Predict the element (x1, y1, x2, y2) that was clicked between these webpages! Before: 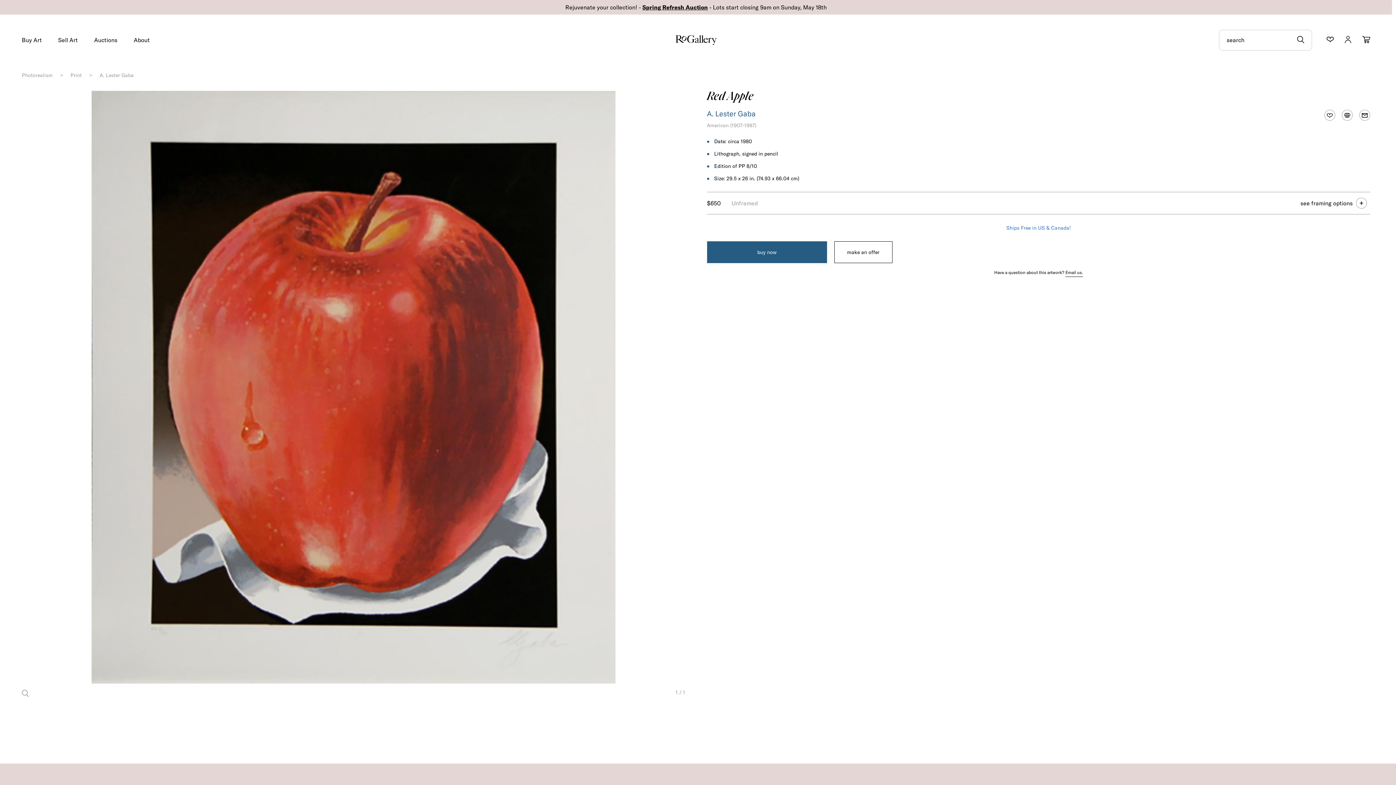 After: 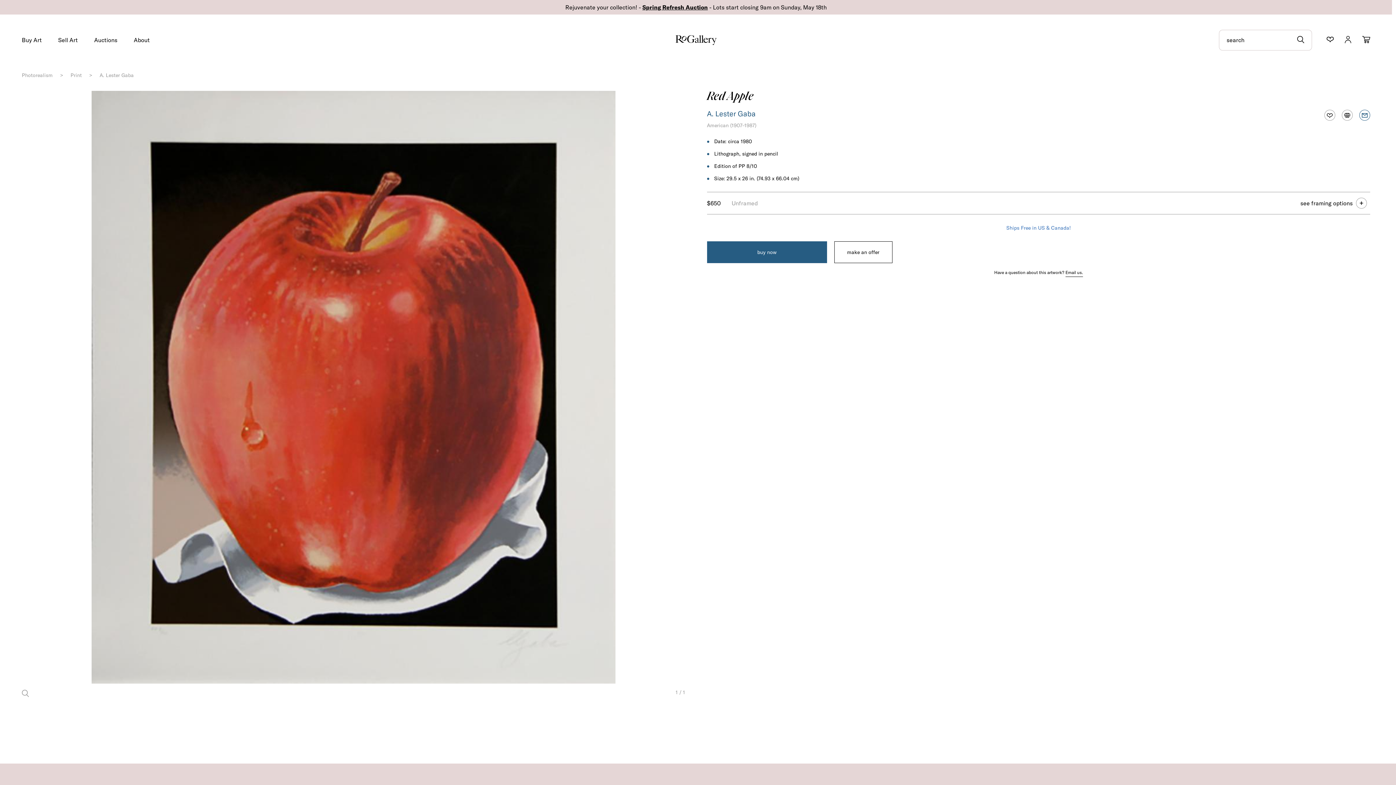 Action: bbox: (1356, 106, 1373, 124)